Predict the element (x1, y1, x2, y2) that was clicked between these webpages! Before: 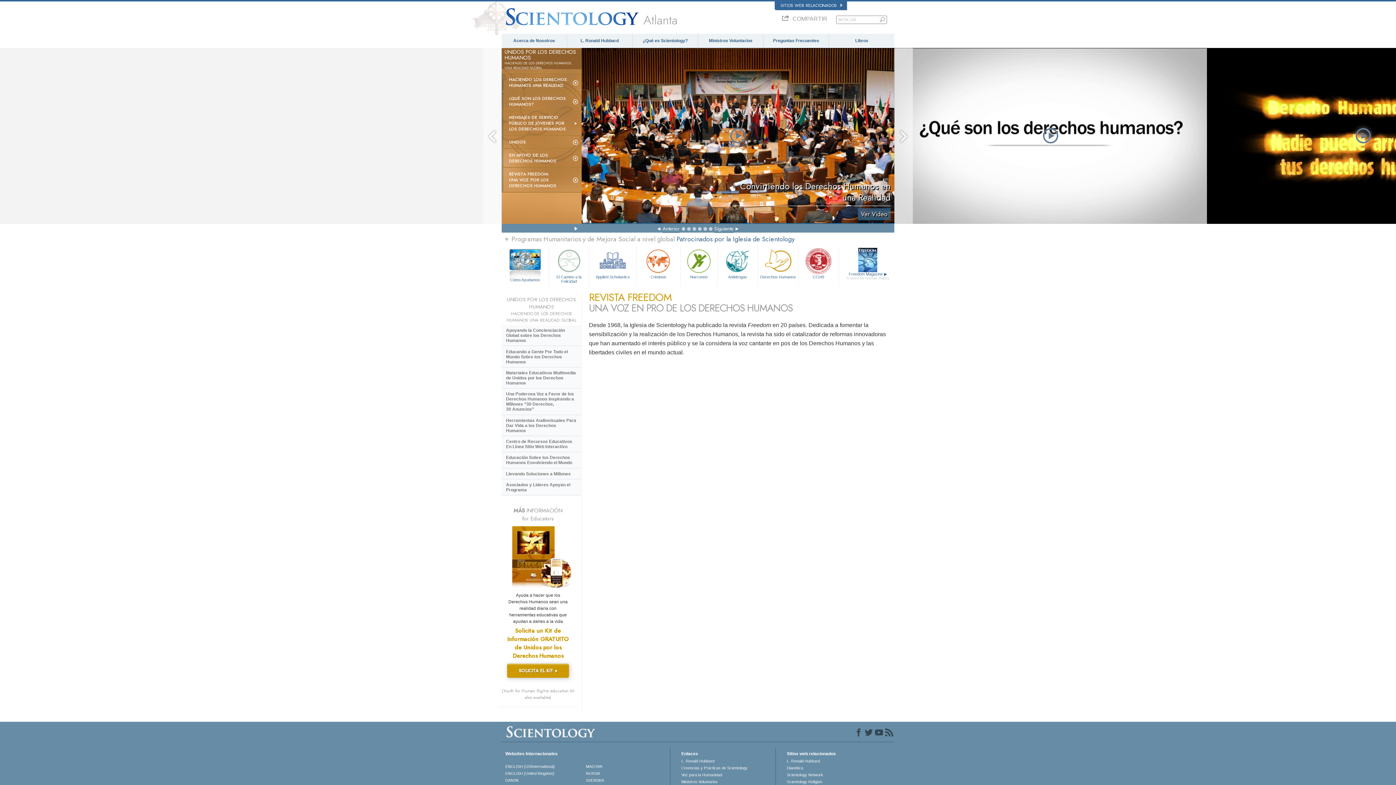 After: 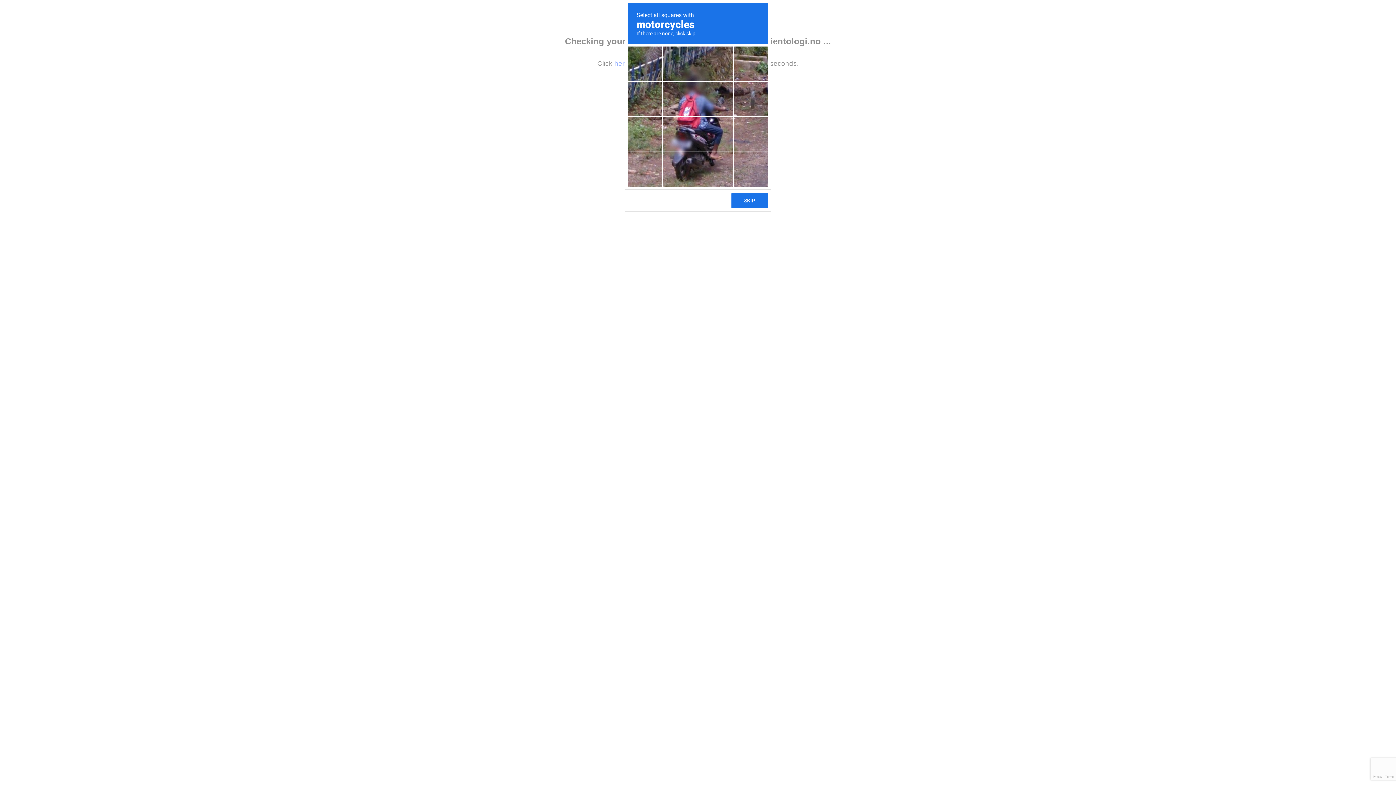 Action: label: NORSK bbox: (586, 771, 663, 776)